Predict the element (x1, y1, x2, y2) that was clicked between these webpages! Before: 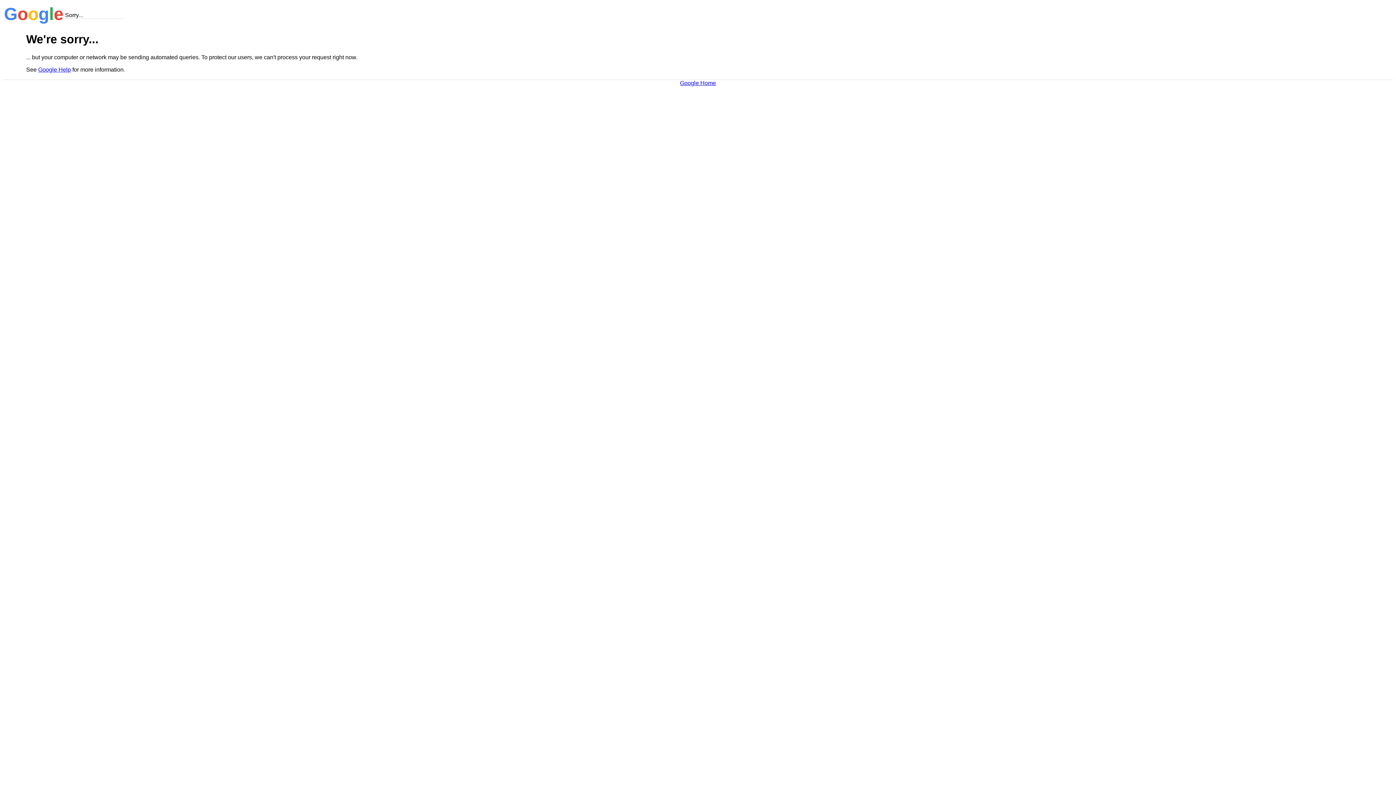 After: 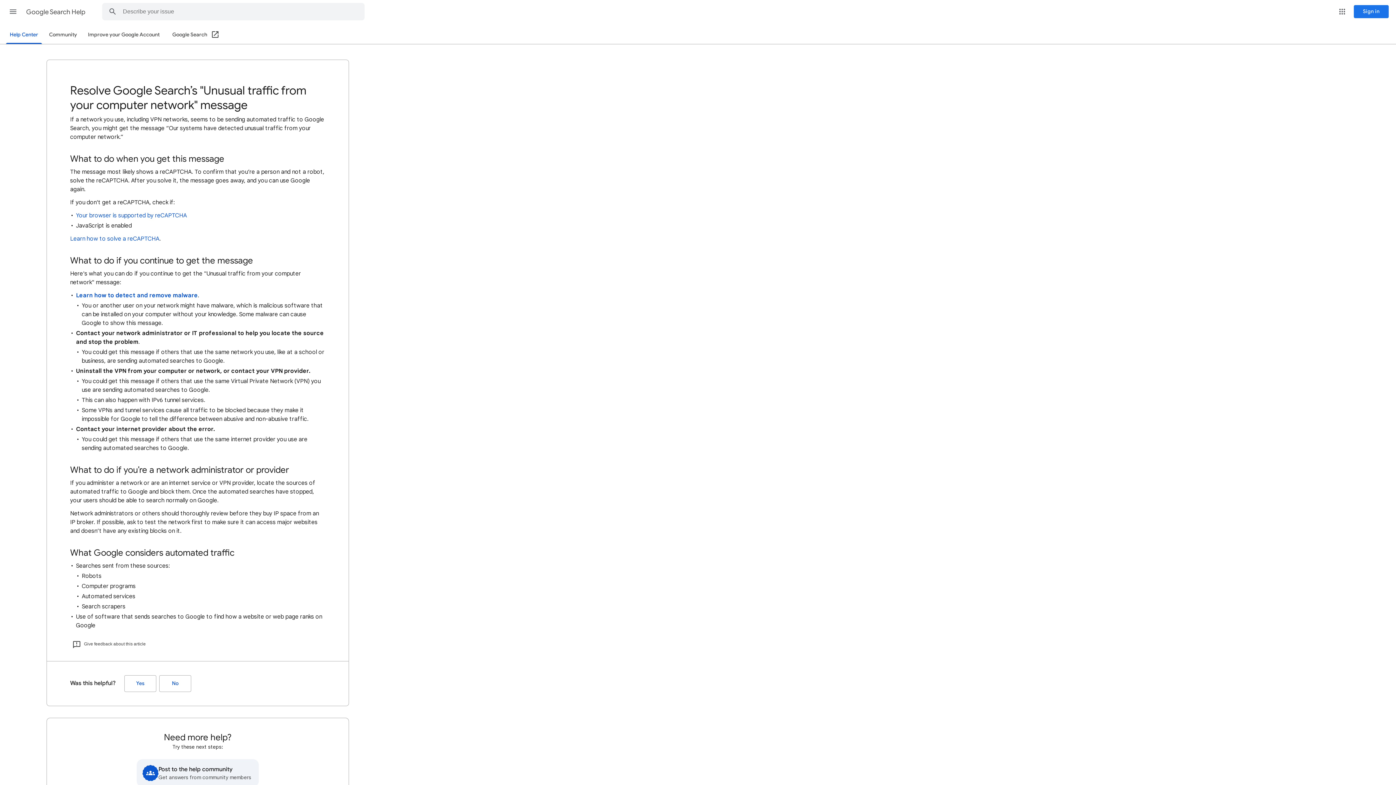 Action: bbox: (38, 66, 70, 72) label: Google Help